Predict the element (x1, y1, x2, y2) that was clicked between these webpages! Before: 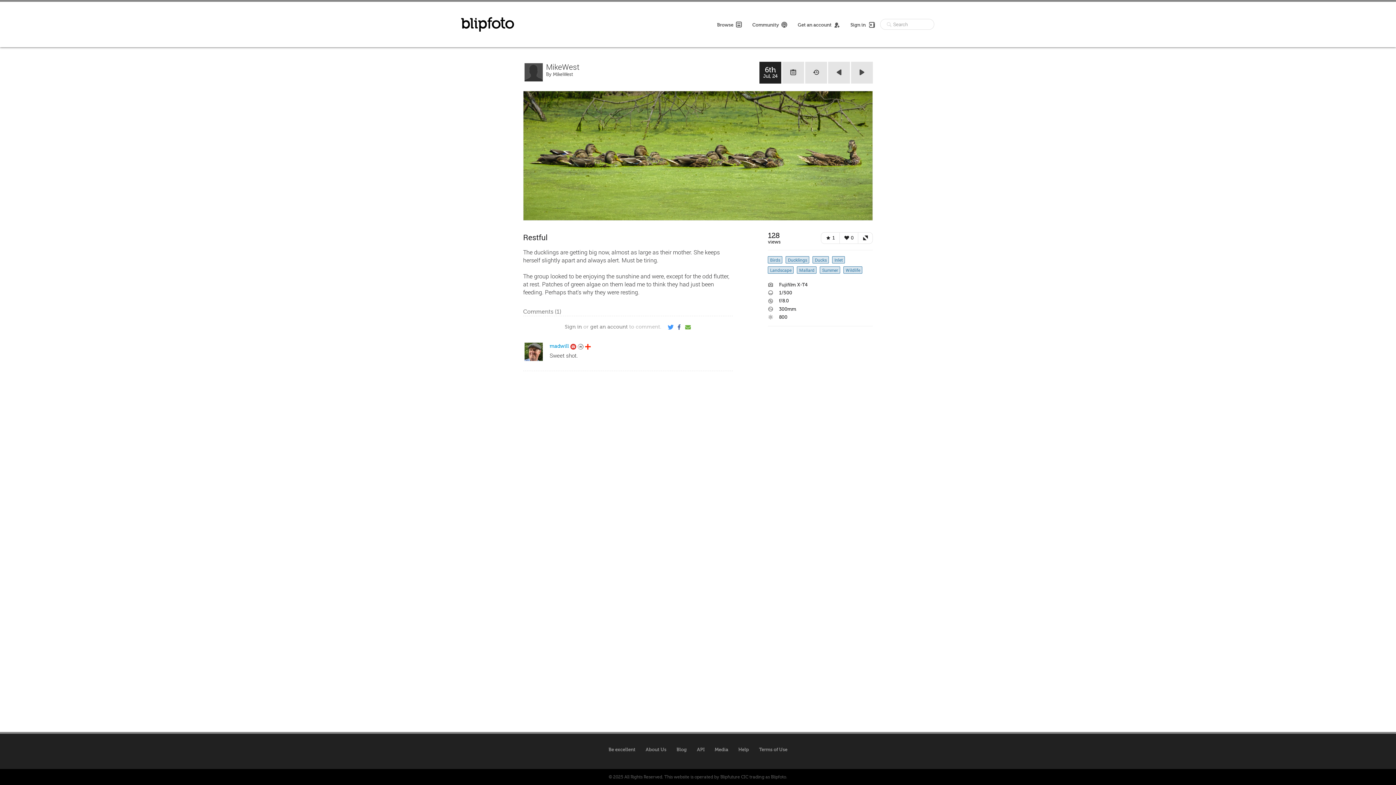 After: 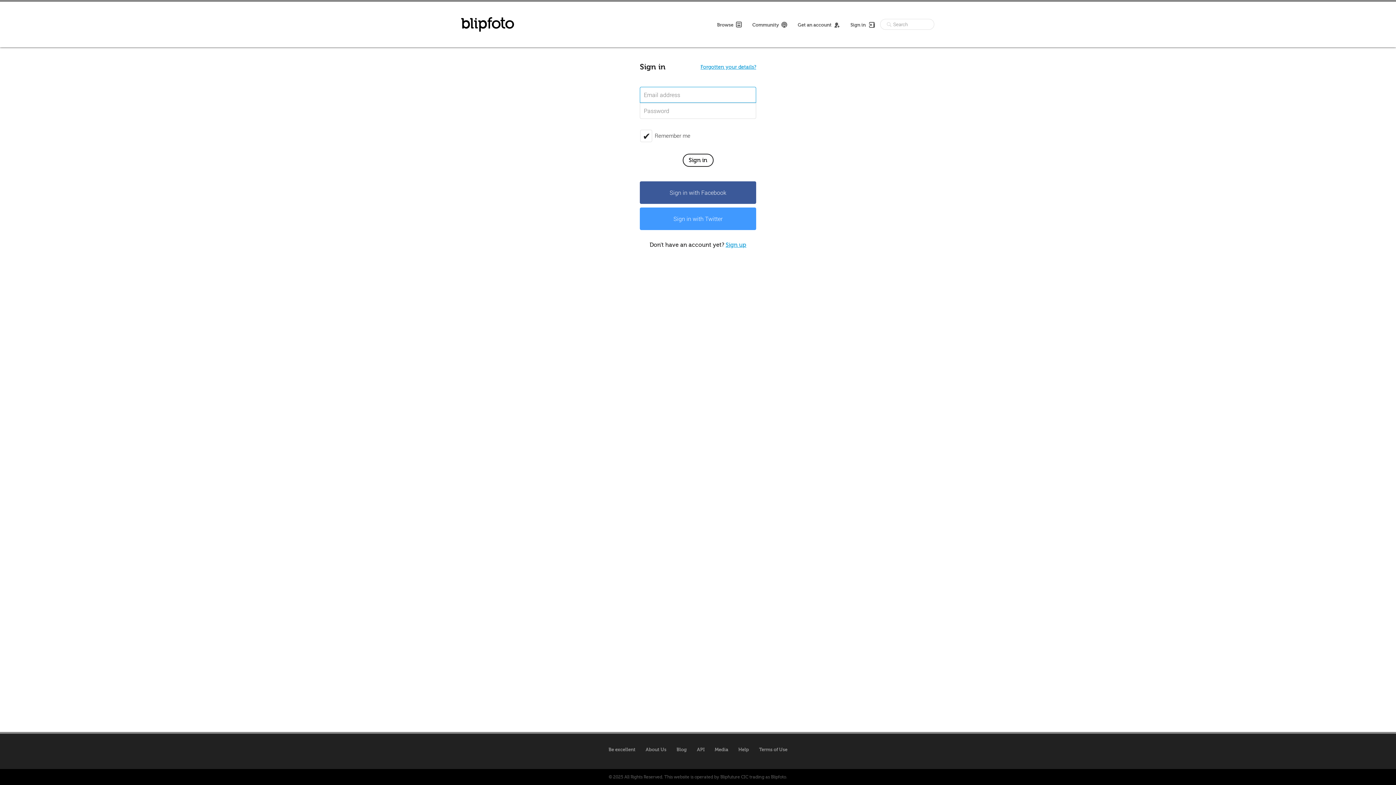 Action: bbox: (850, 21, 874, 27) label: Sign in 